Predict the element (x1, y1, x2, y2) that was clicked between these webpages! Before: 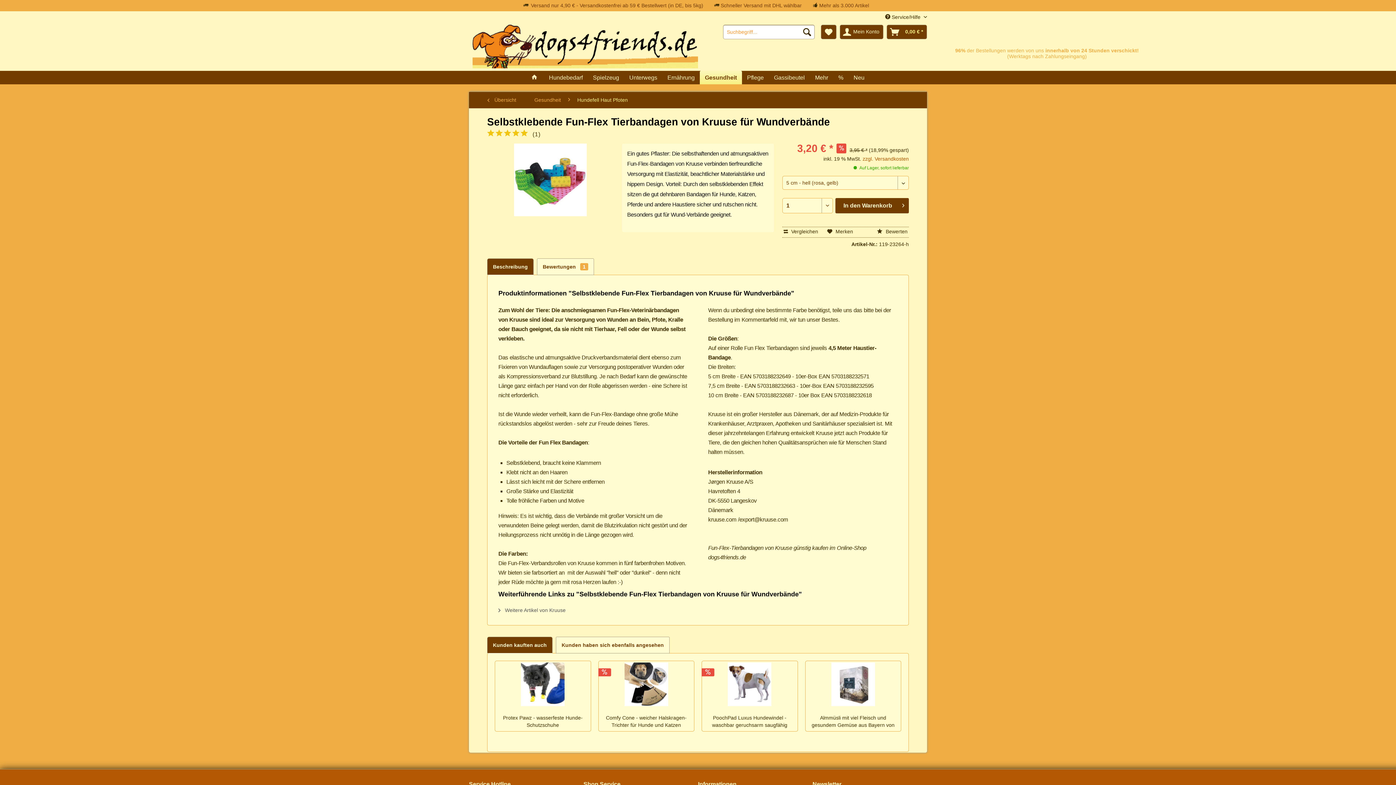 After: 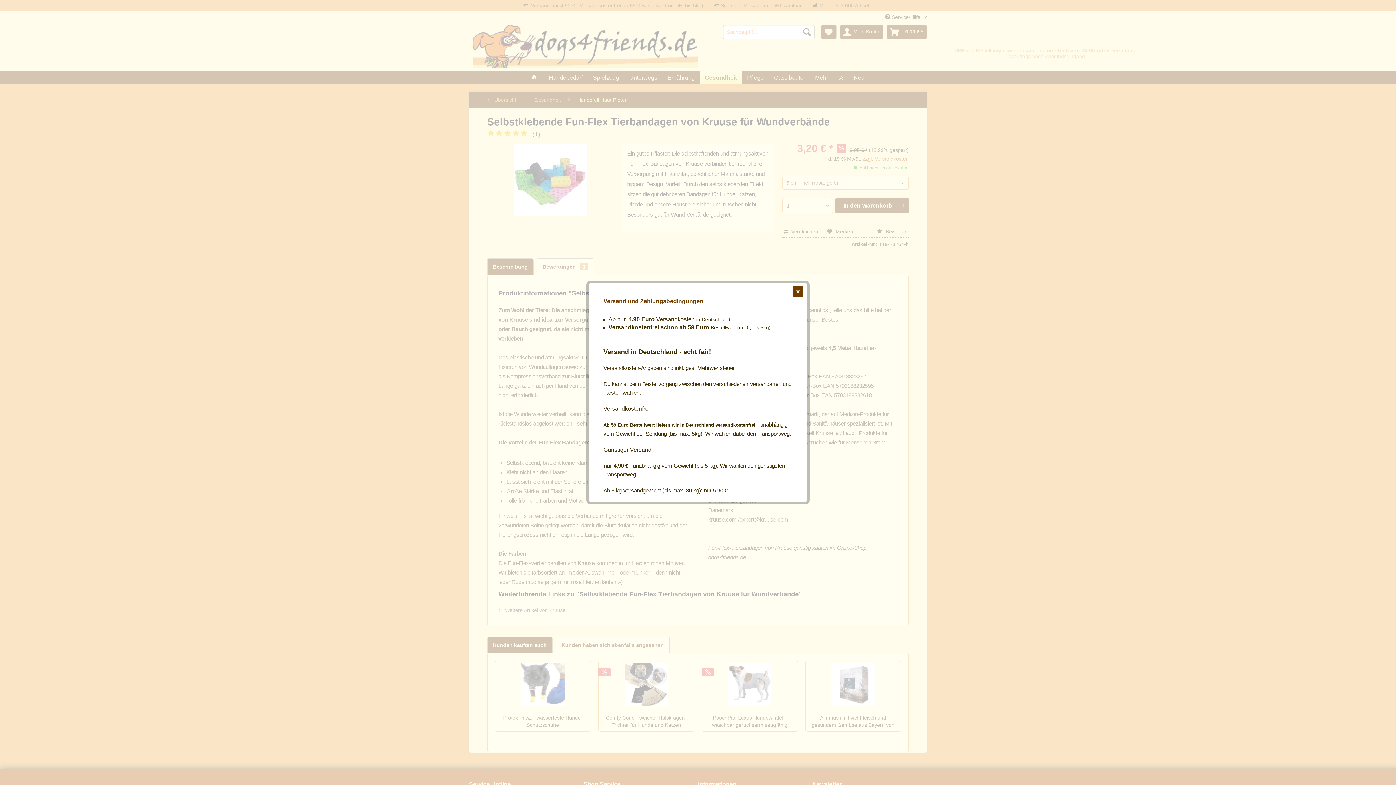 Action: bbox: (862, 156, 909, 161) label: zzgl. Versandkosten